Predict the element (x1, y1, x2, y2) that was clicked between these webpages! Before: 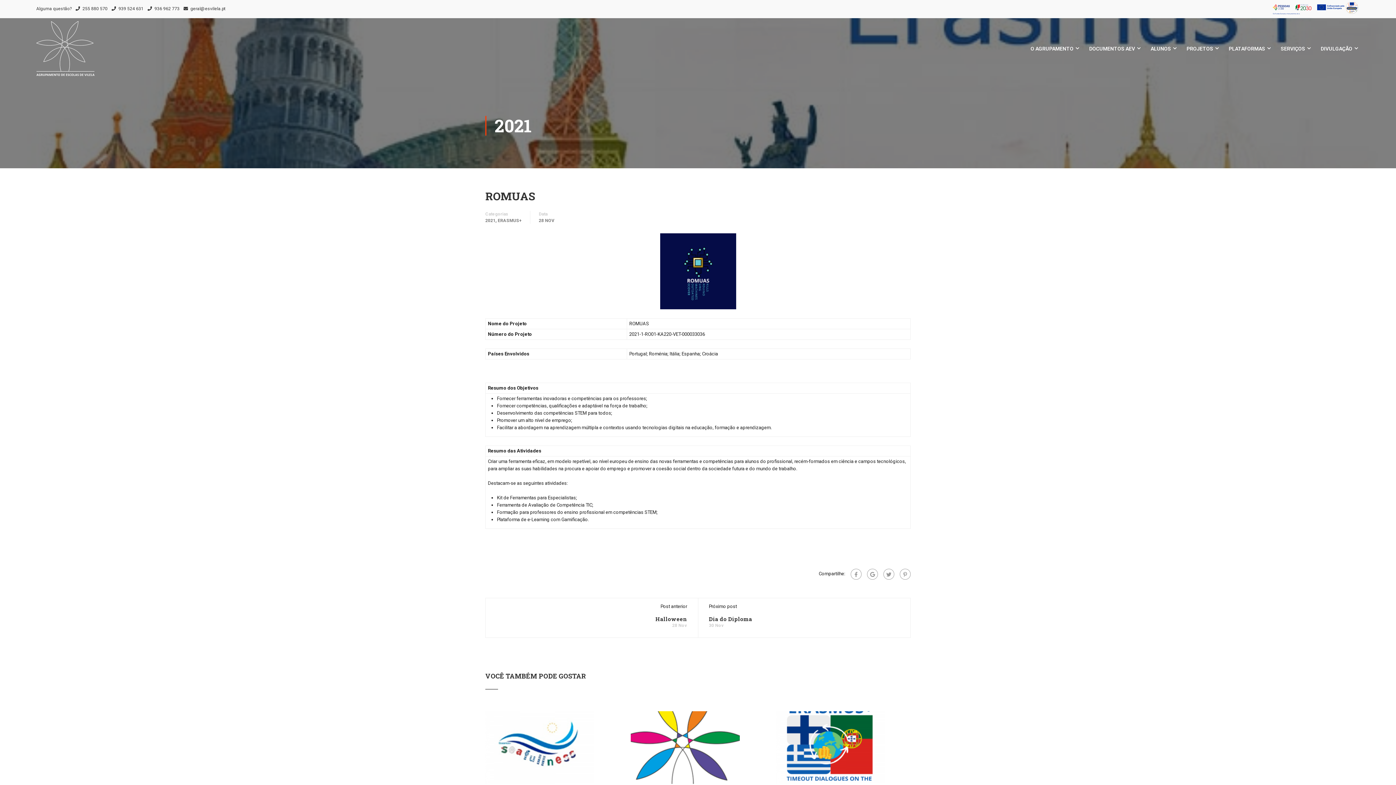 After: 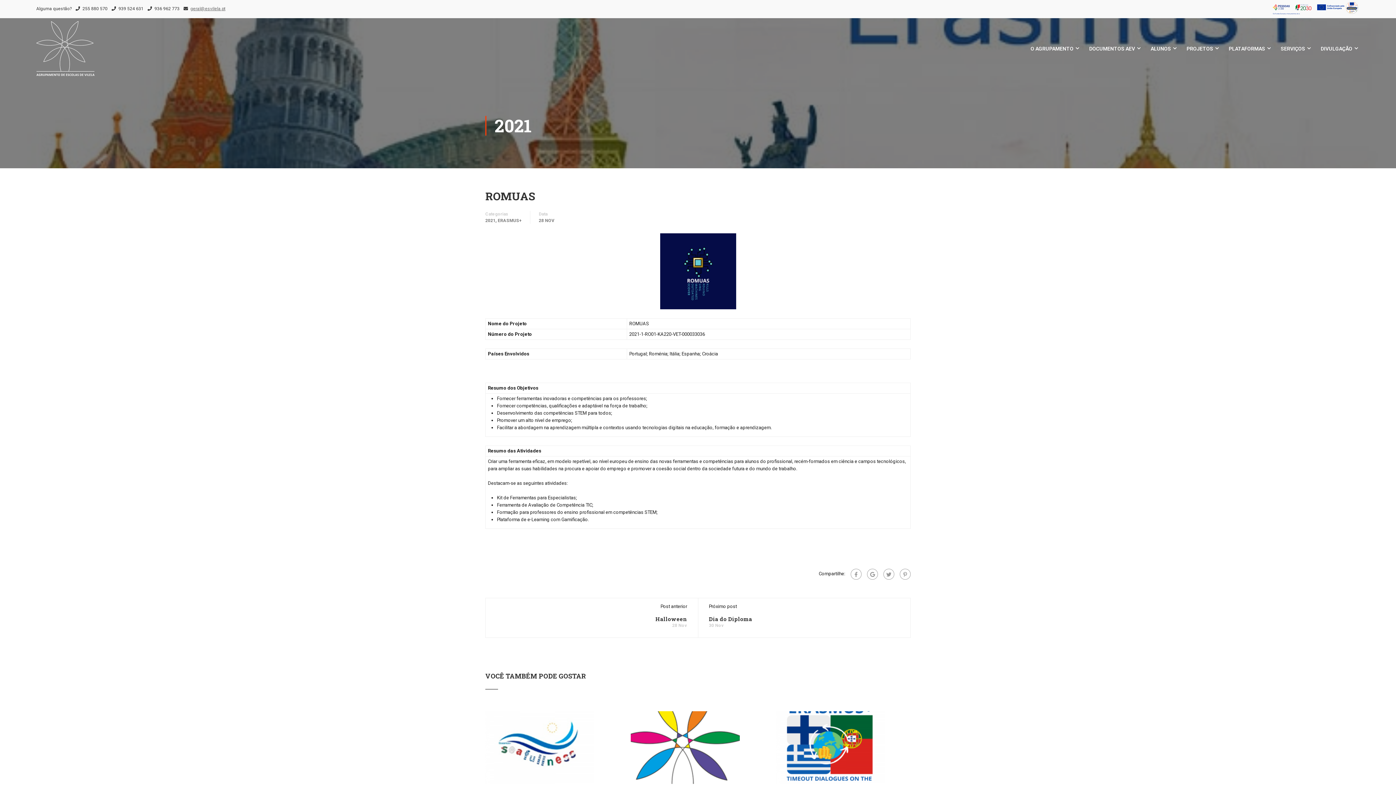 Action: bbox: (190, 6, 225, 11) label: geral@esvilela.pt